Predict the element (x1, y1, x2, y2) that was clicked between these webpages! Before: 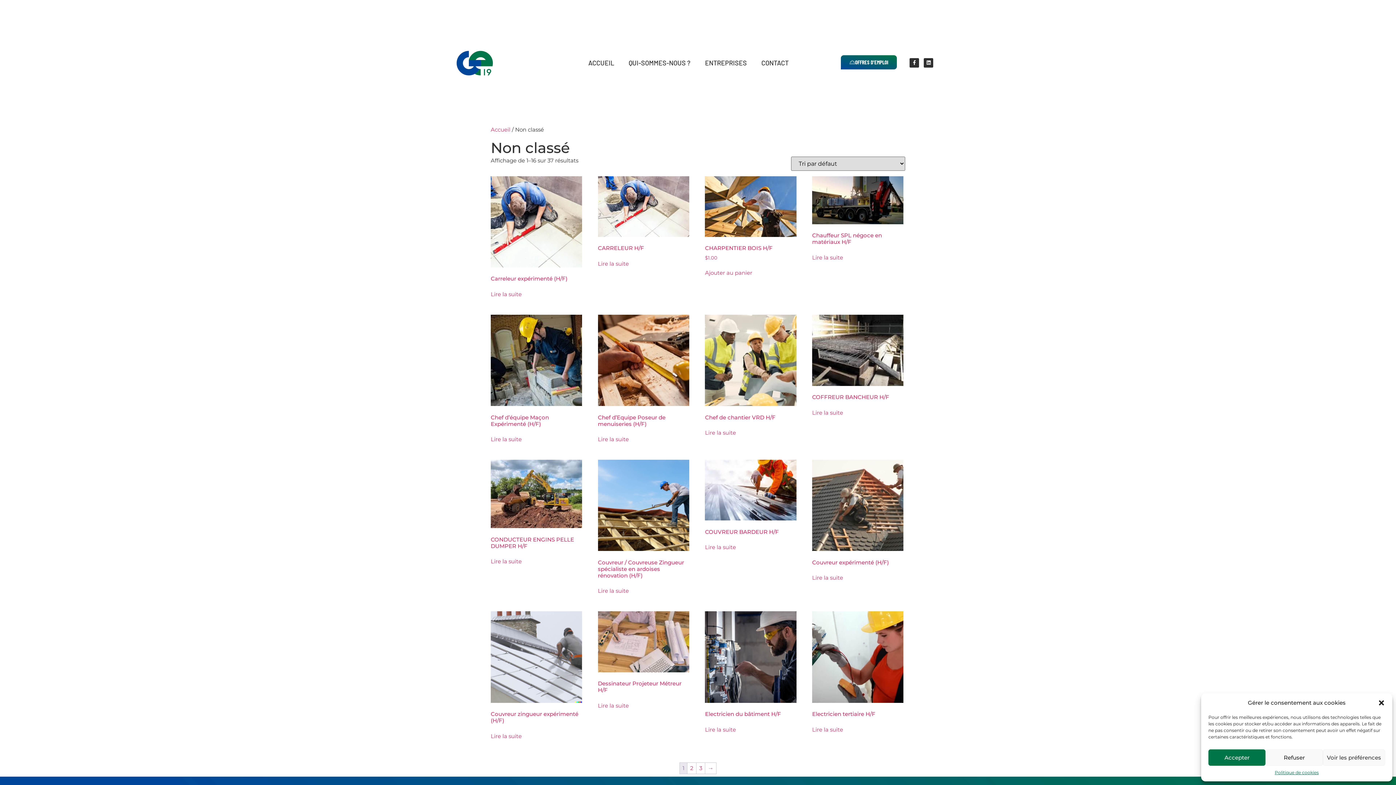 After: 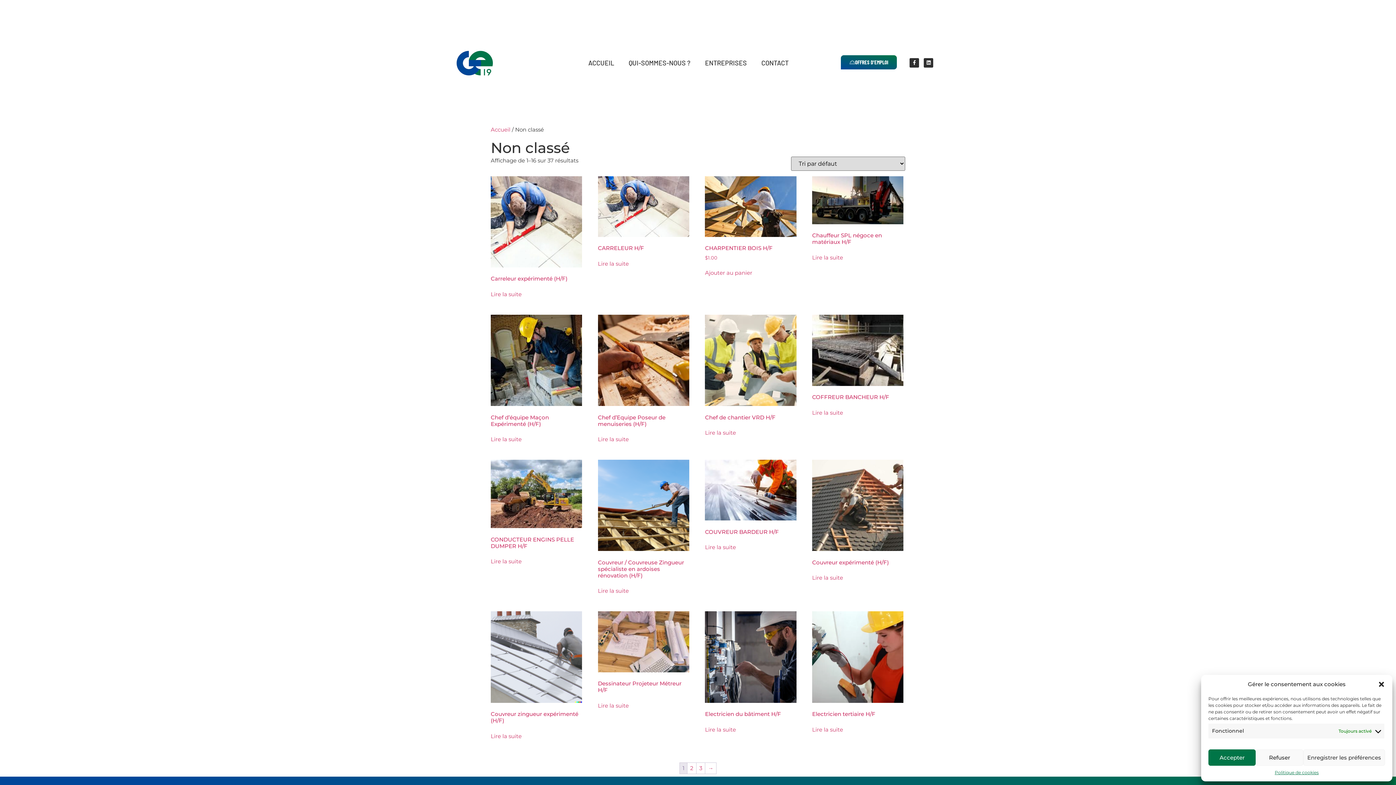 Action: bbox: (1323, 749, 1385, 766) label: Voir les préférences